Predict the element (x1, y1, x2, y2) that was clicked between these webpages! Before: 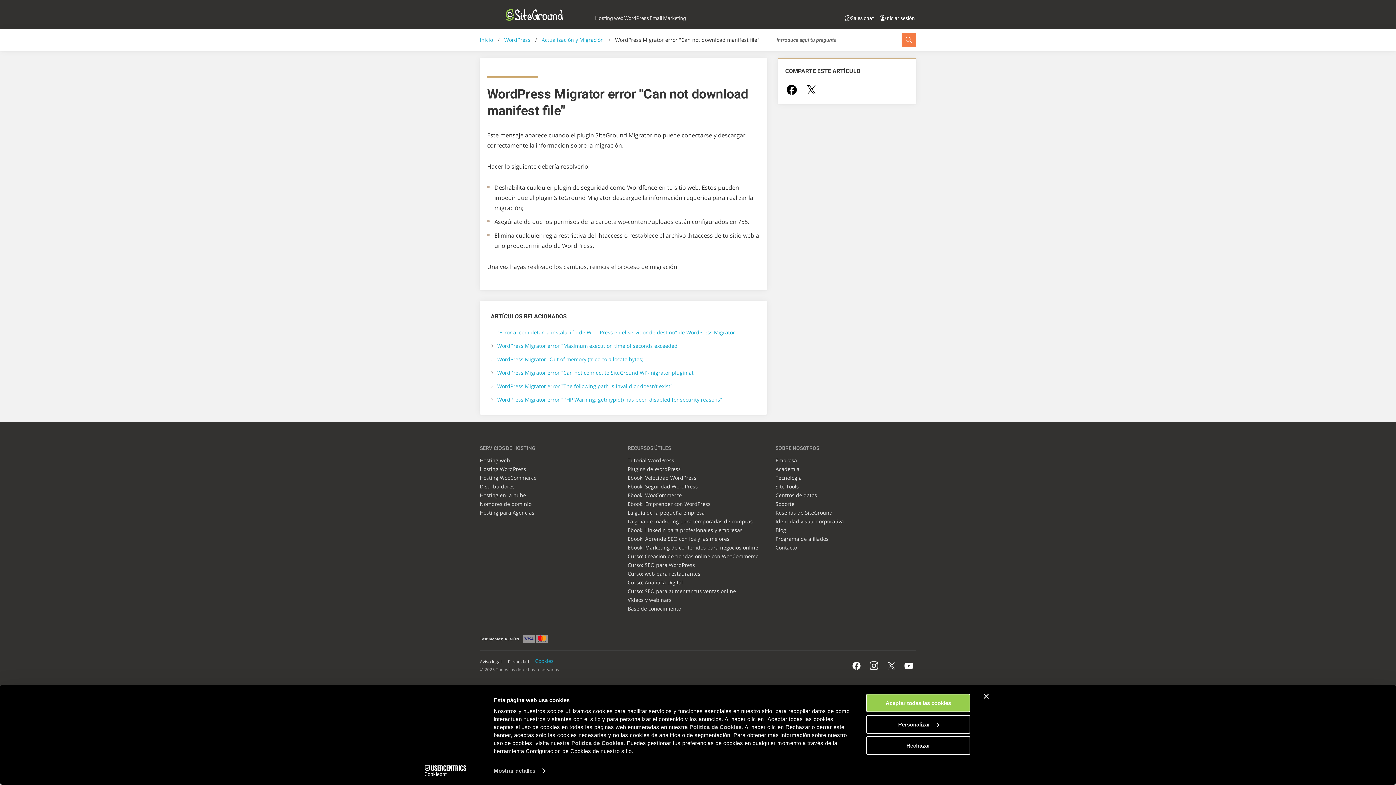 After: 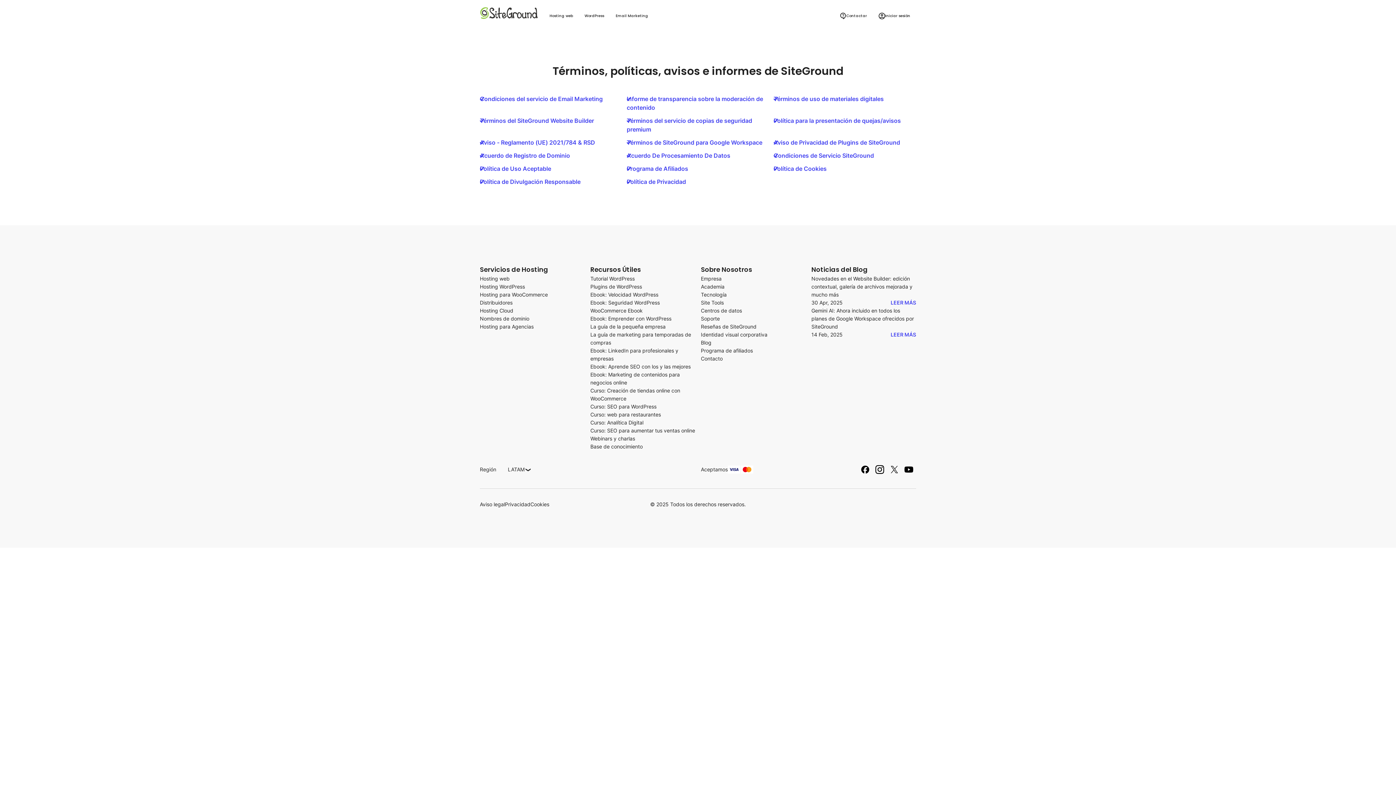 Action: label: Aviso legal bbox: (480, 658, 501, 665)